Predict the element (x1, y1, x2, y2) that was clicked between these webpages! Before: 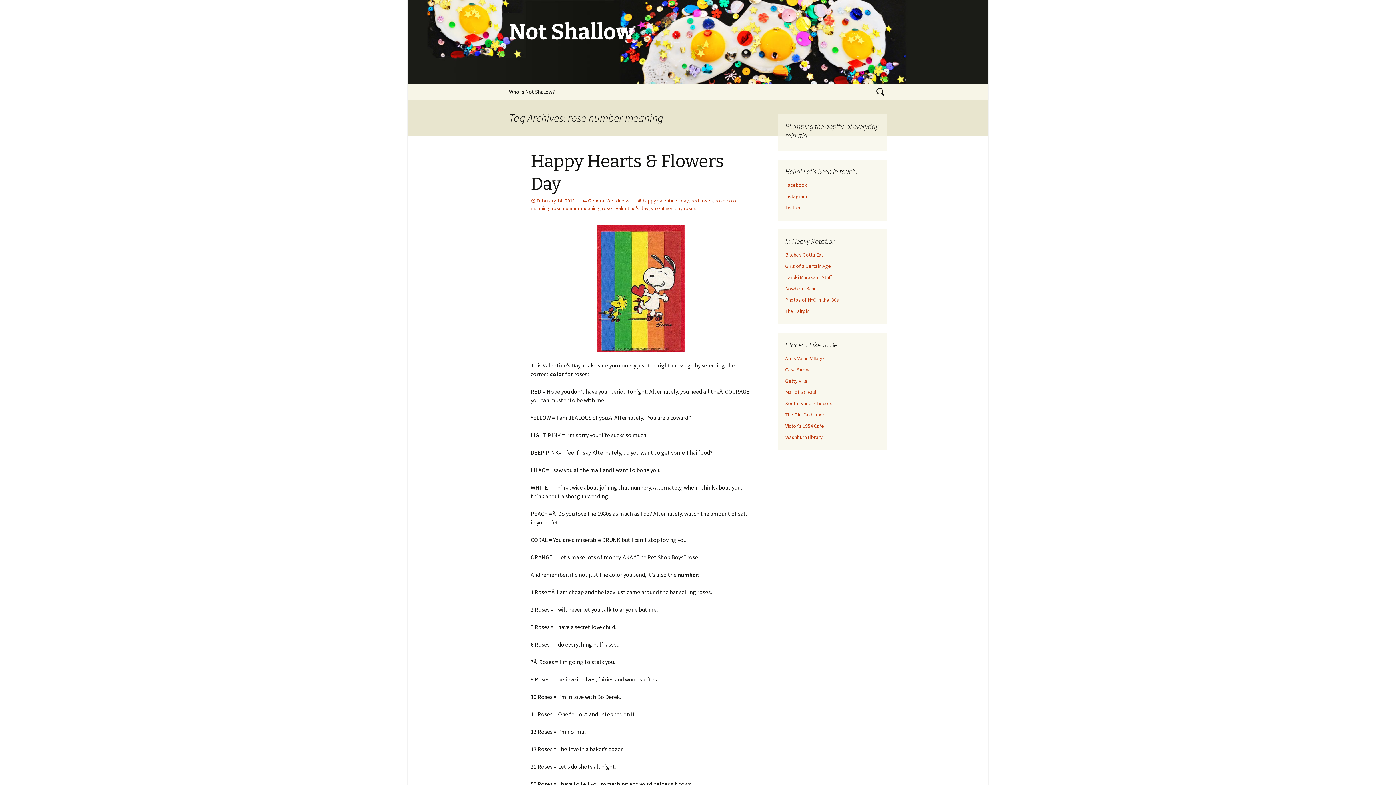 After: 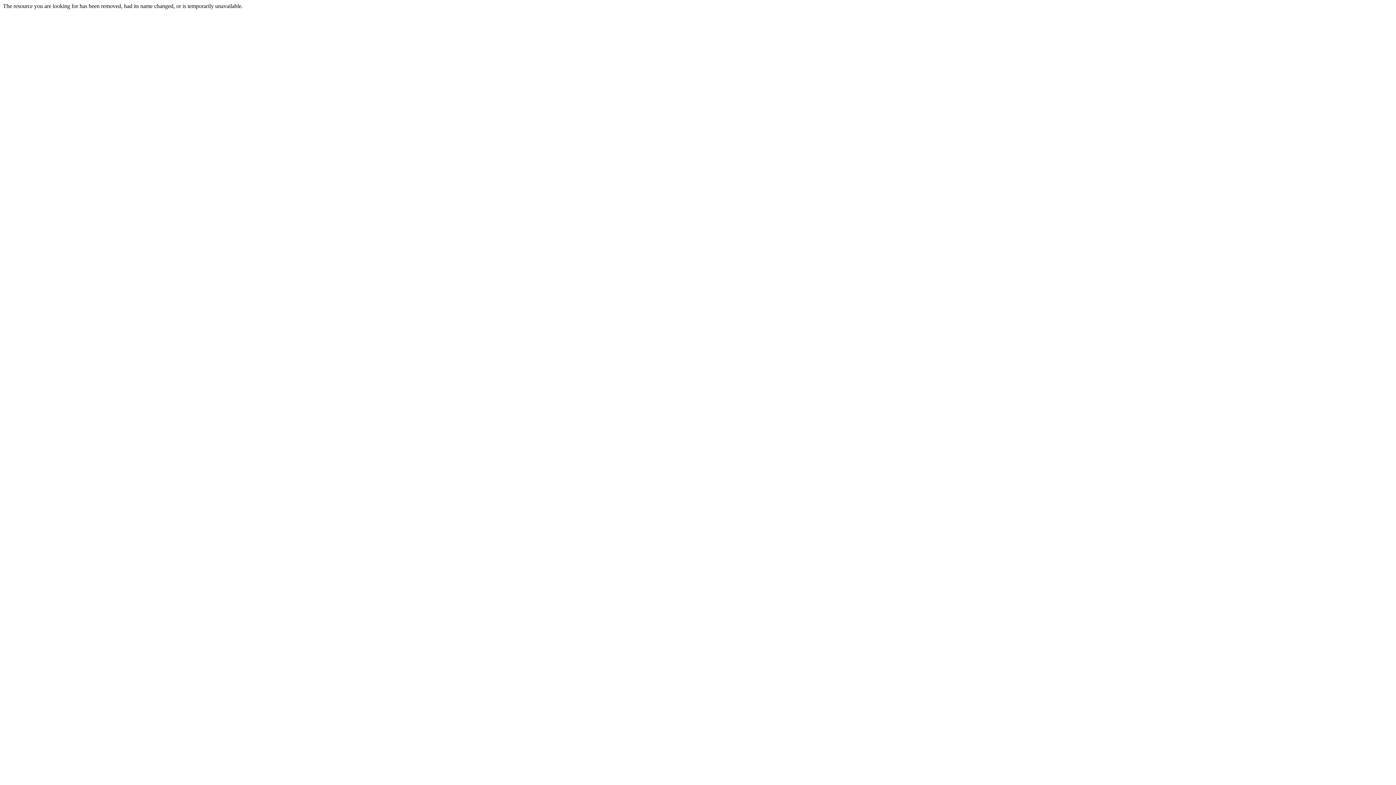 Action: label: Washburn Library bbox: (785, 434, 822, 440)